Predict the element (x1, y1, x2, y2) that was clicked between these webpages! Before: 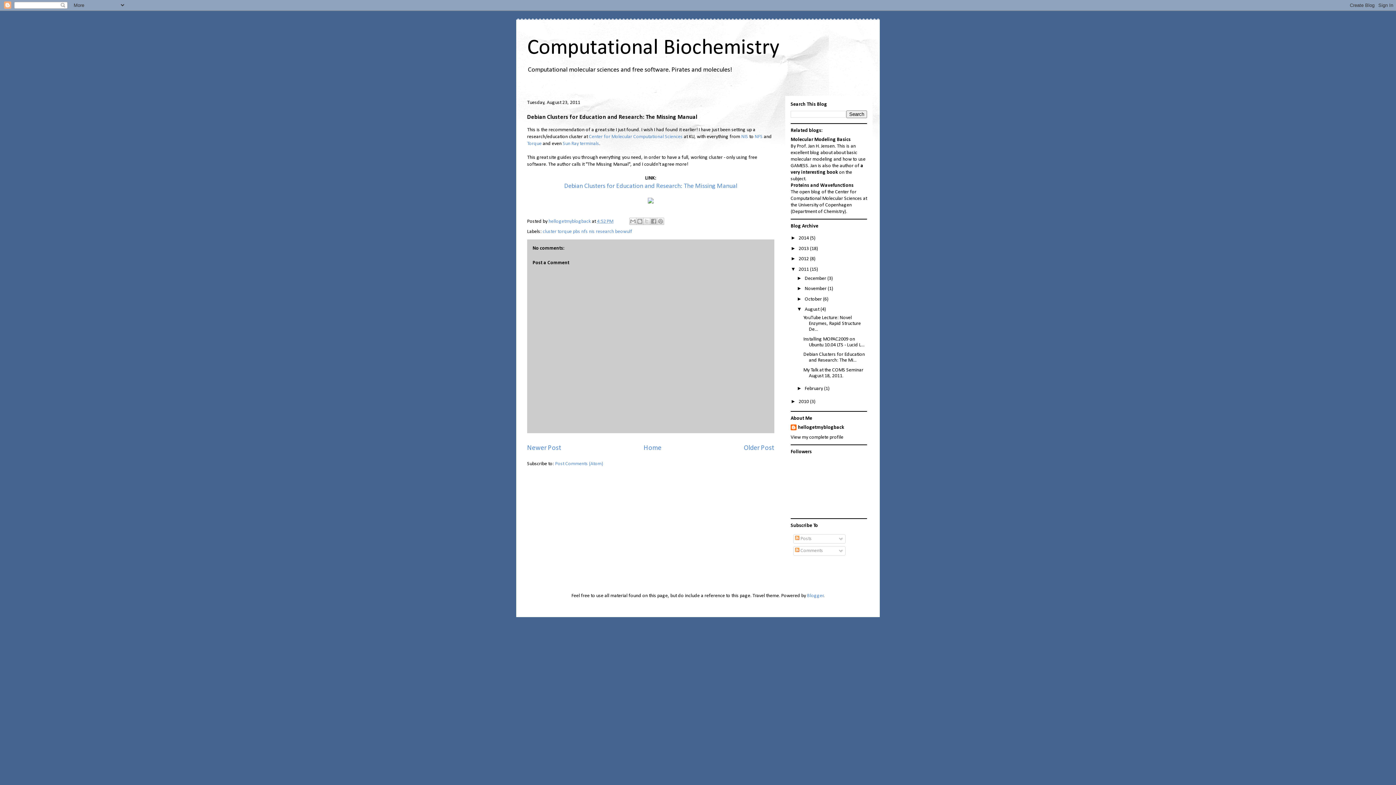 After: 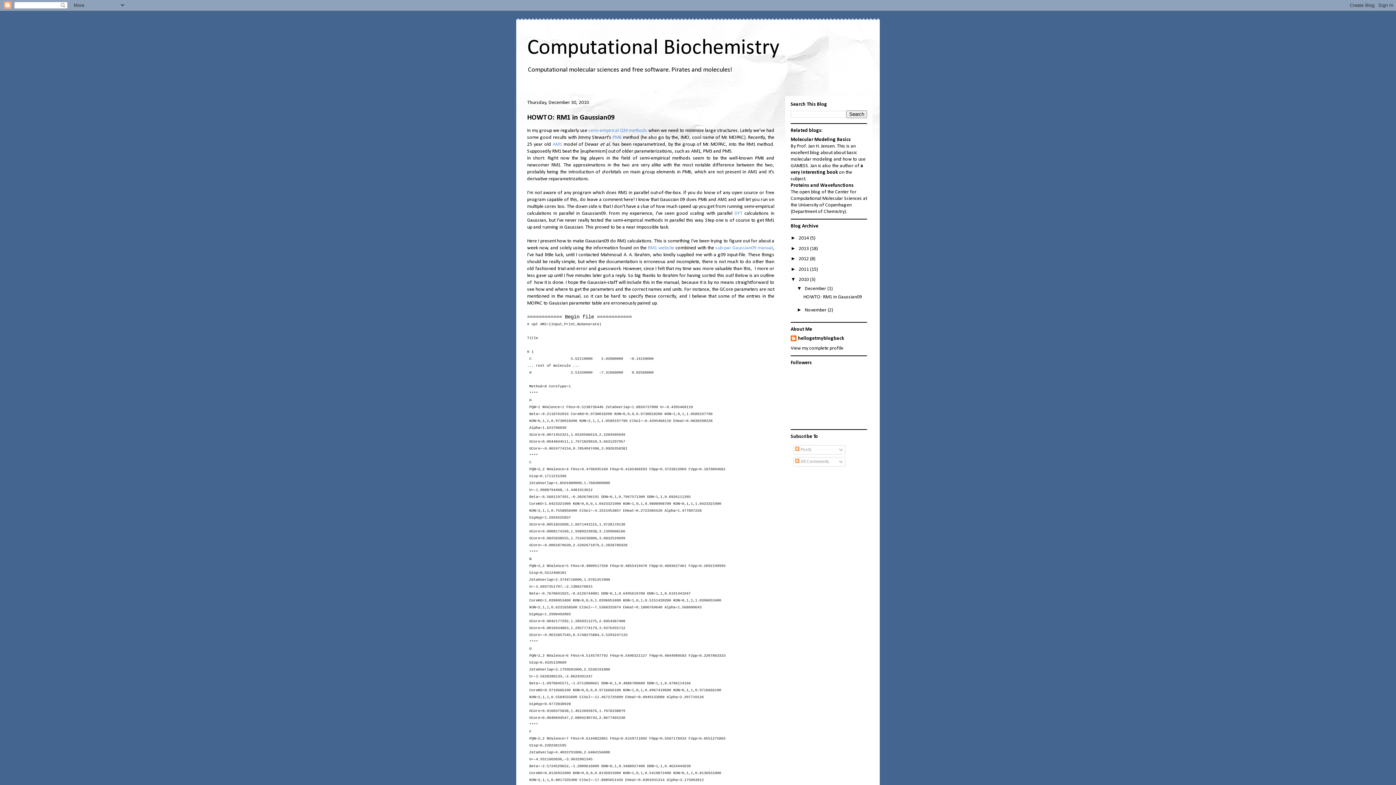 Action: label: 2010  bbox: (798, 399, 810, 404)